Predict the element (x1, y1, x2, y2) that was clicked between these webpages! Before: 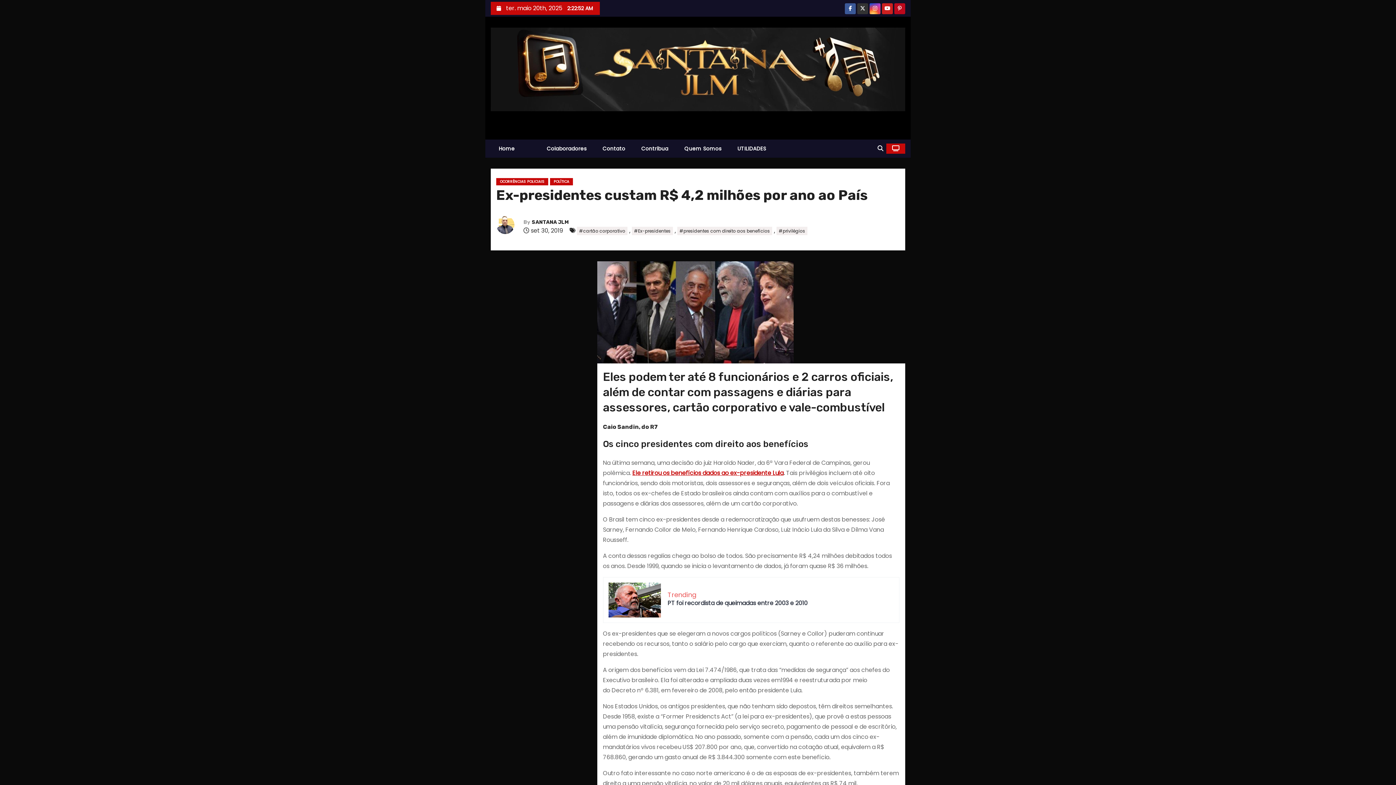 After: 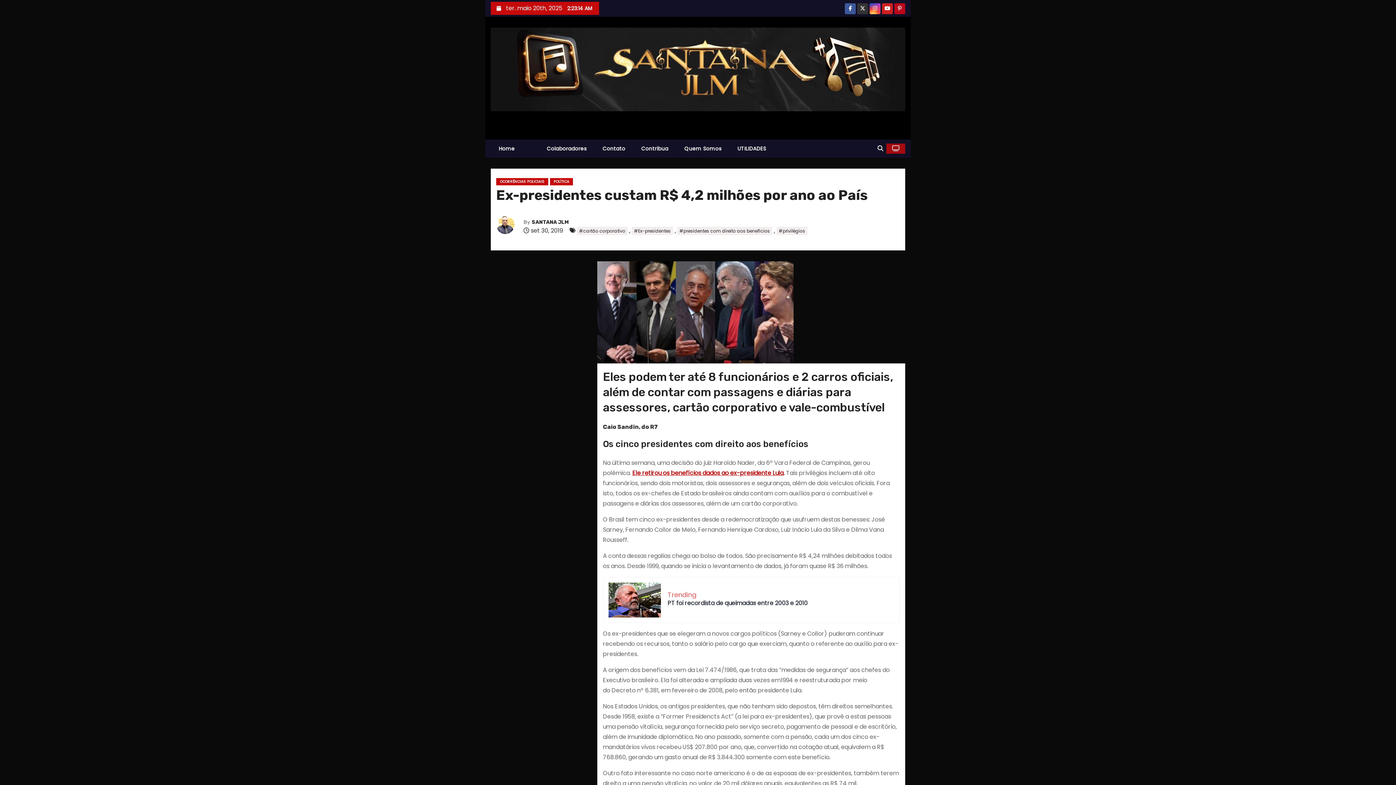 Action: bbox: (886, 143, 905, 153)